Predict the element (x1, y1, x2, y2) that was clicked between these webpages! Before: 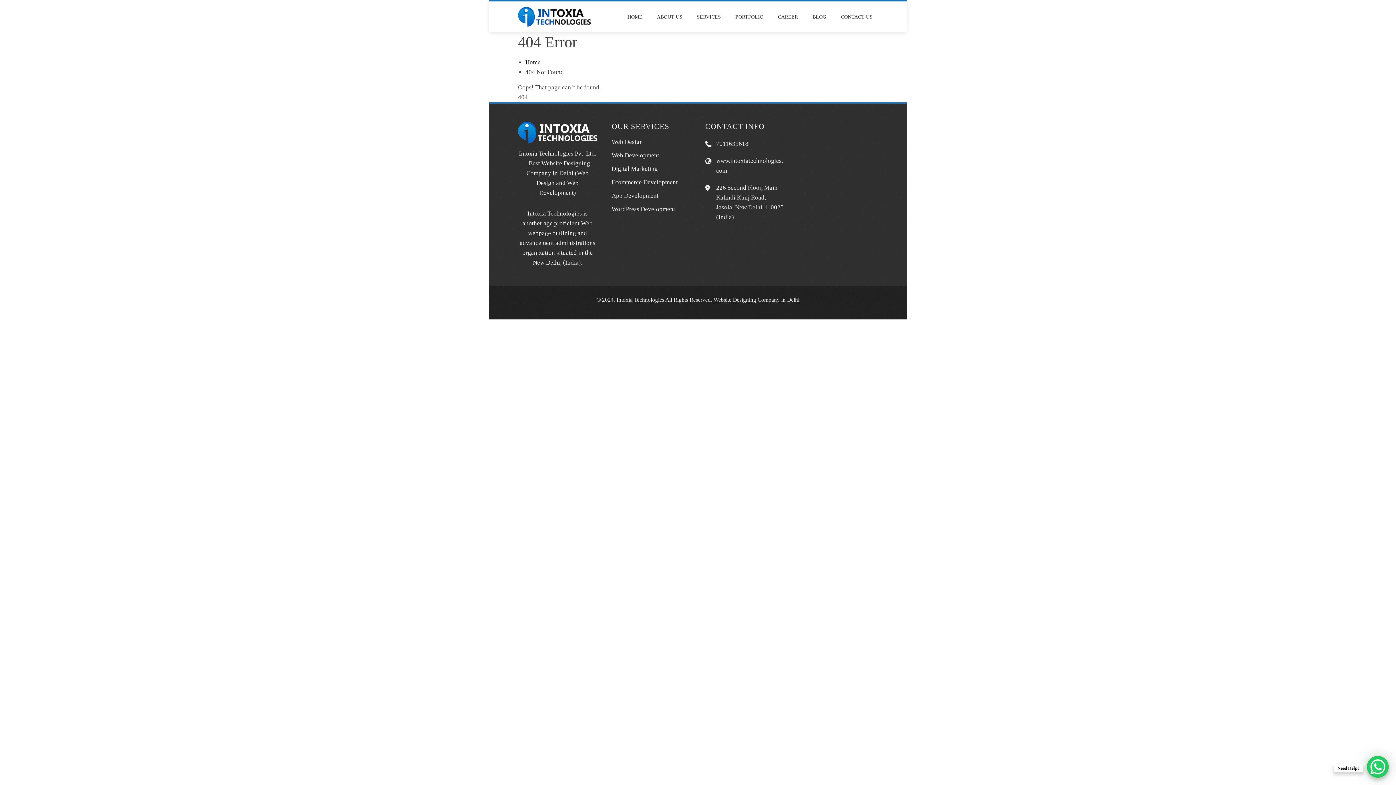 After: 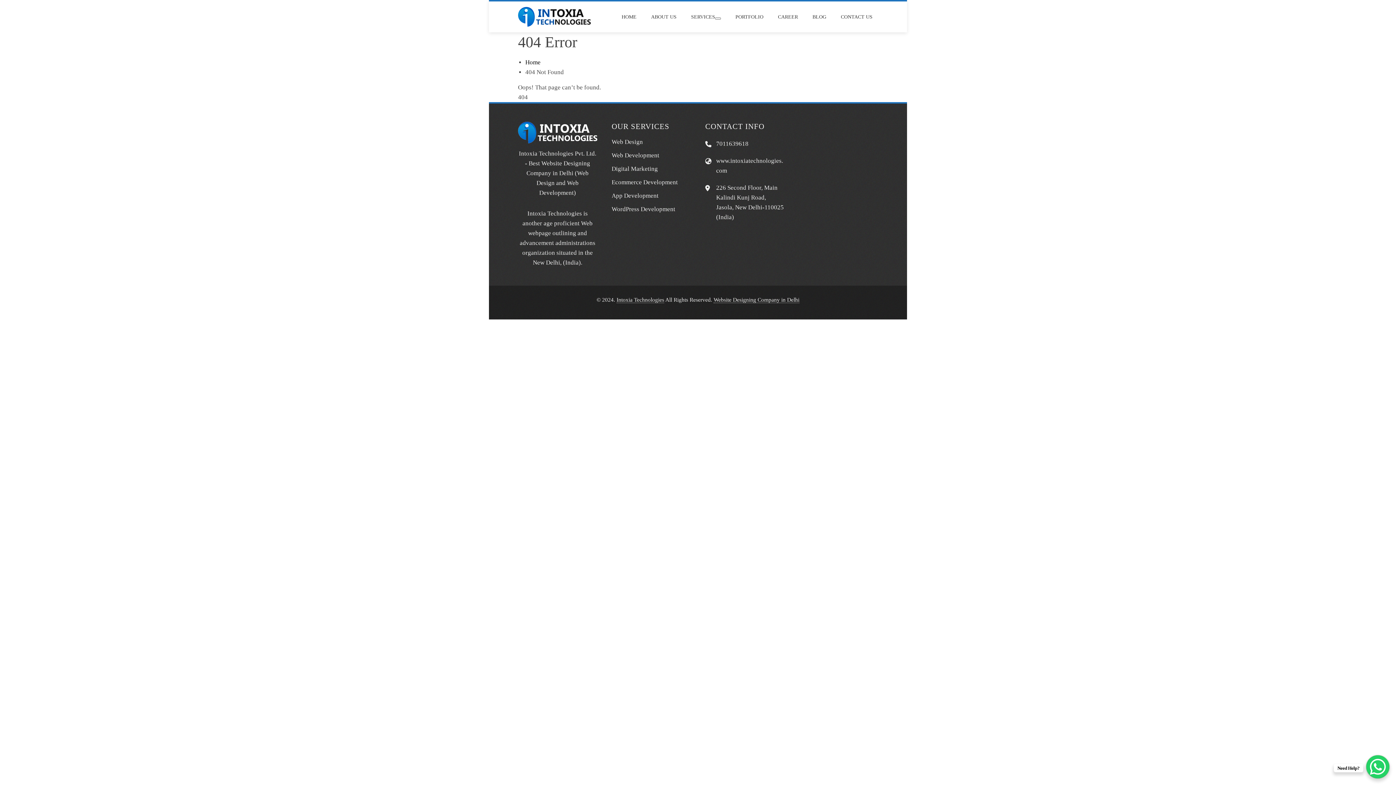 Action: label: WhatsApp Chat Button bbox: (1367, 756, 1389, 778)